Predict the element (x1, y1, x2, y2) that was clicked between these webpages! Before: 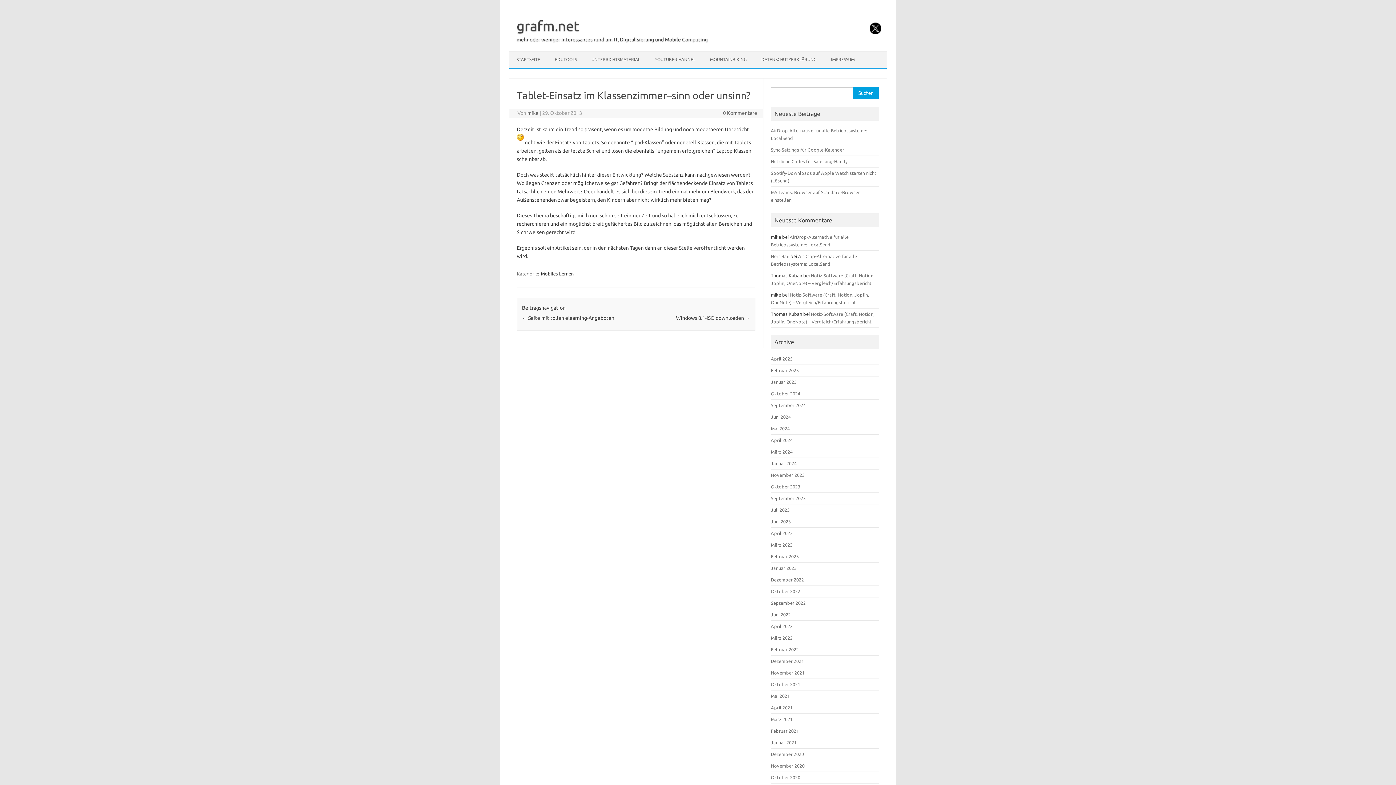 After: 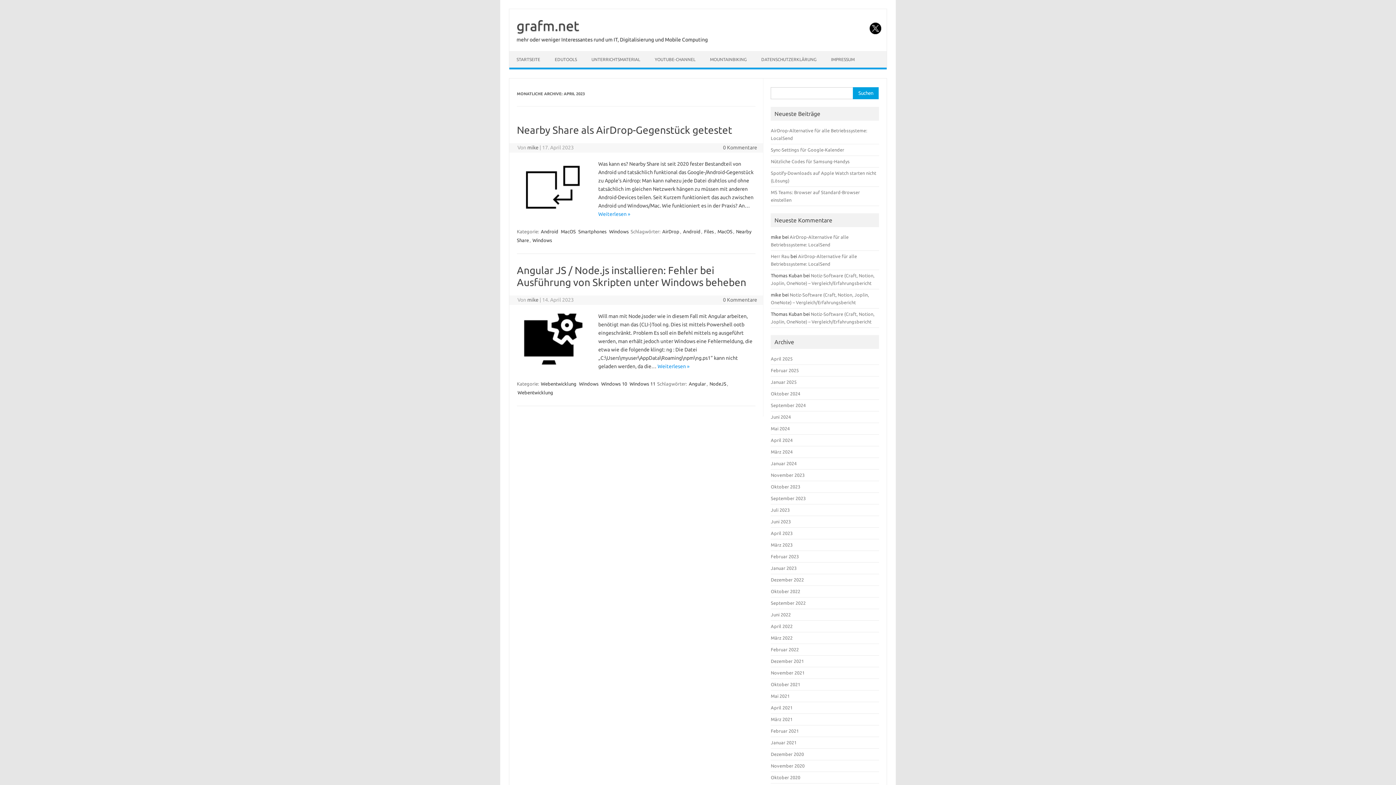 Action: bbox: (771, 530, 792, 536) label: April 2023